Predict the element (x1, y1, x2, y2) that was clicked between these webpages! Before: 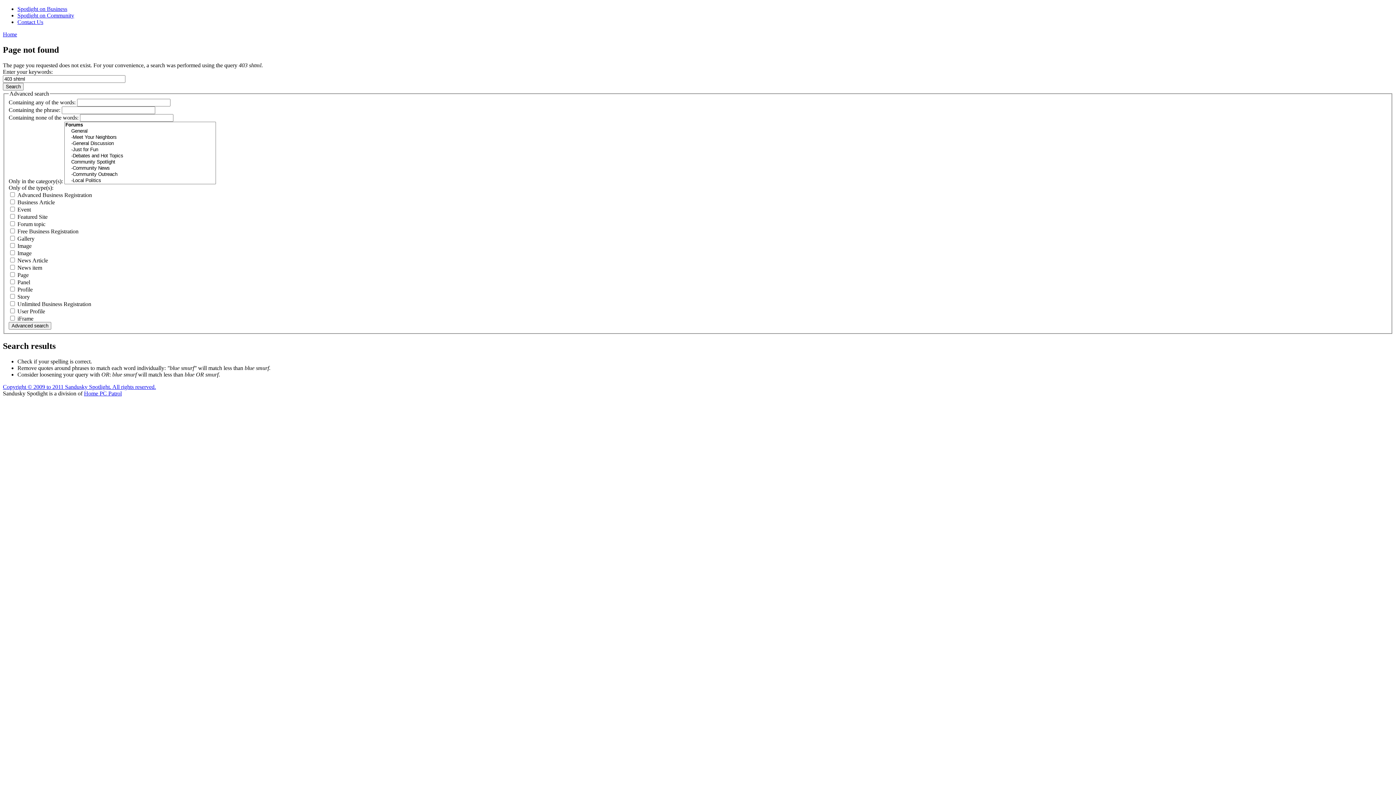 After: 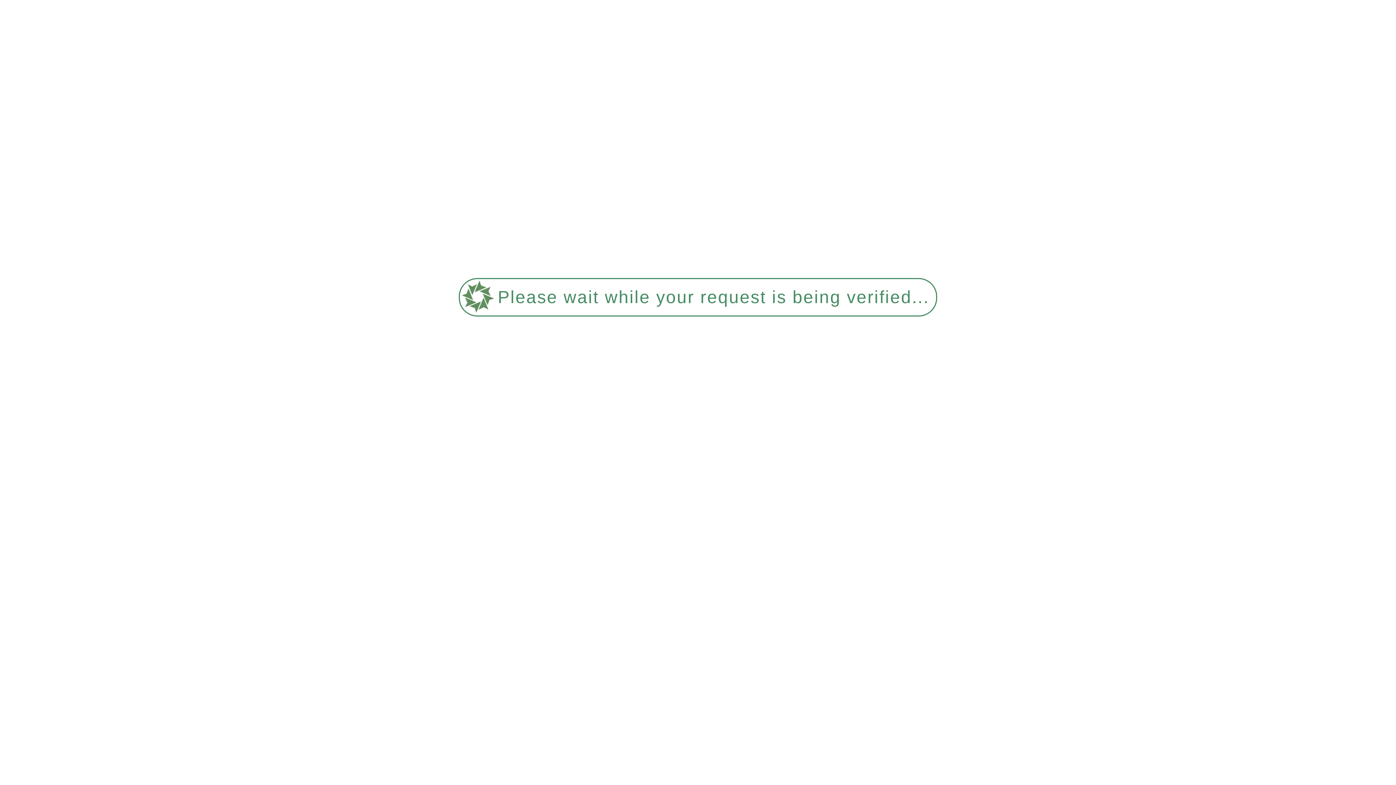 Action: bbox: (17, 5, 67, 12) label: Spotlight on Business